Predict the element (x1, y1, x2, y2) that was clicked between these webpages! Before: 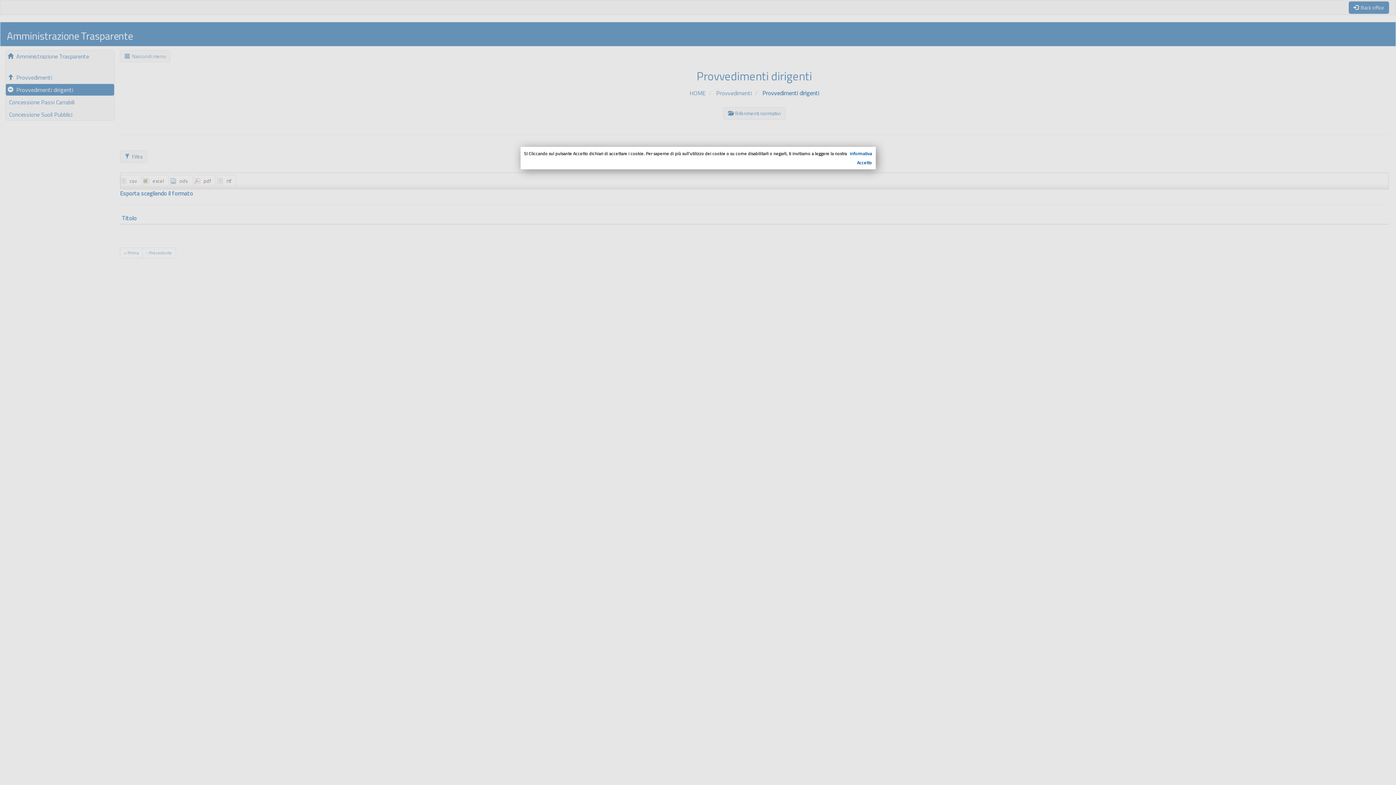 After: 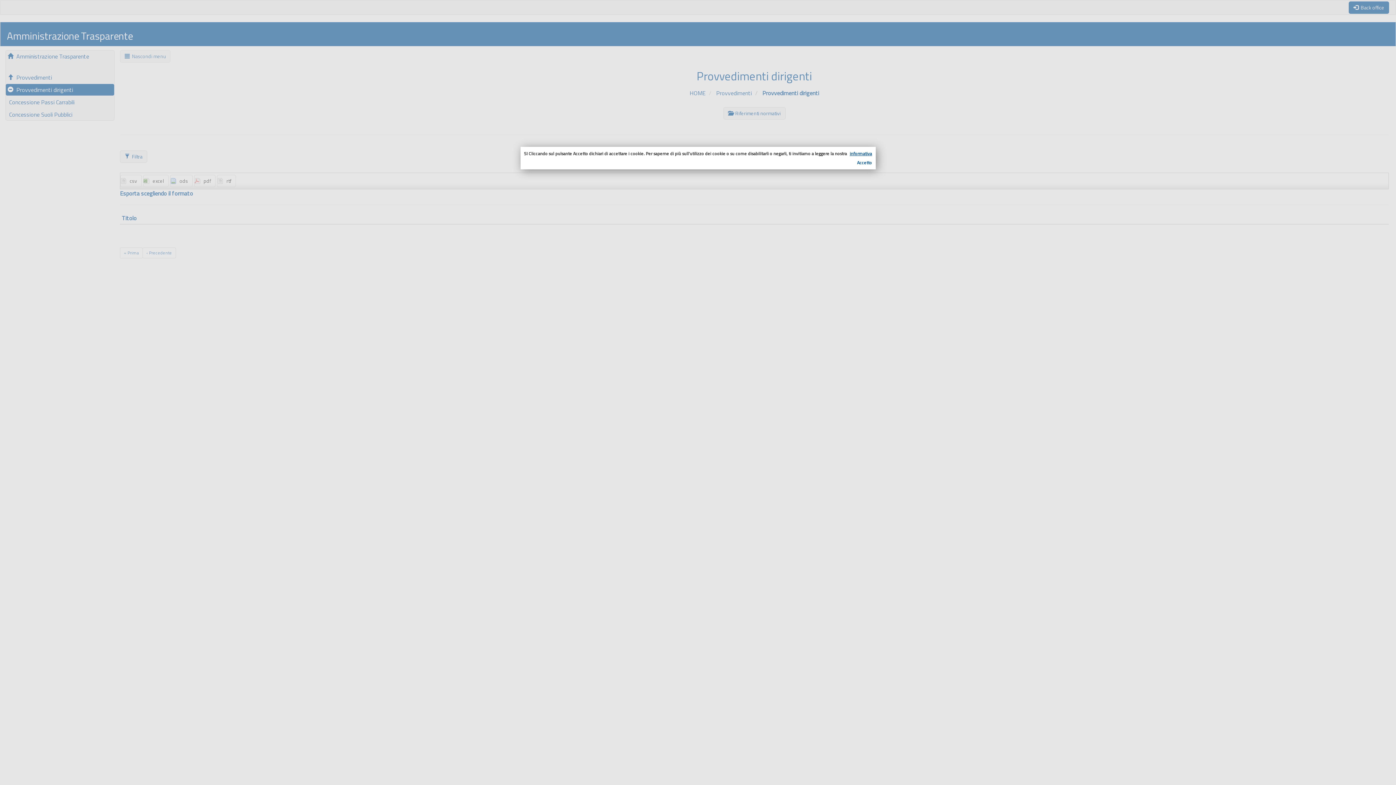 Action: bbox: (850, 150, 872, 157) label: informativa